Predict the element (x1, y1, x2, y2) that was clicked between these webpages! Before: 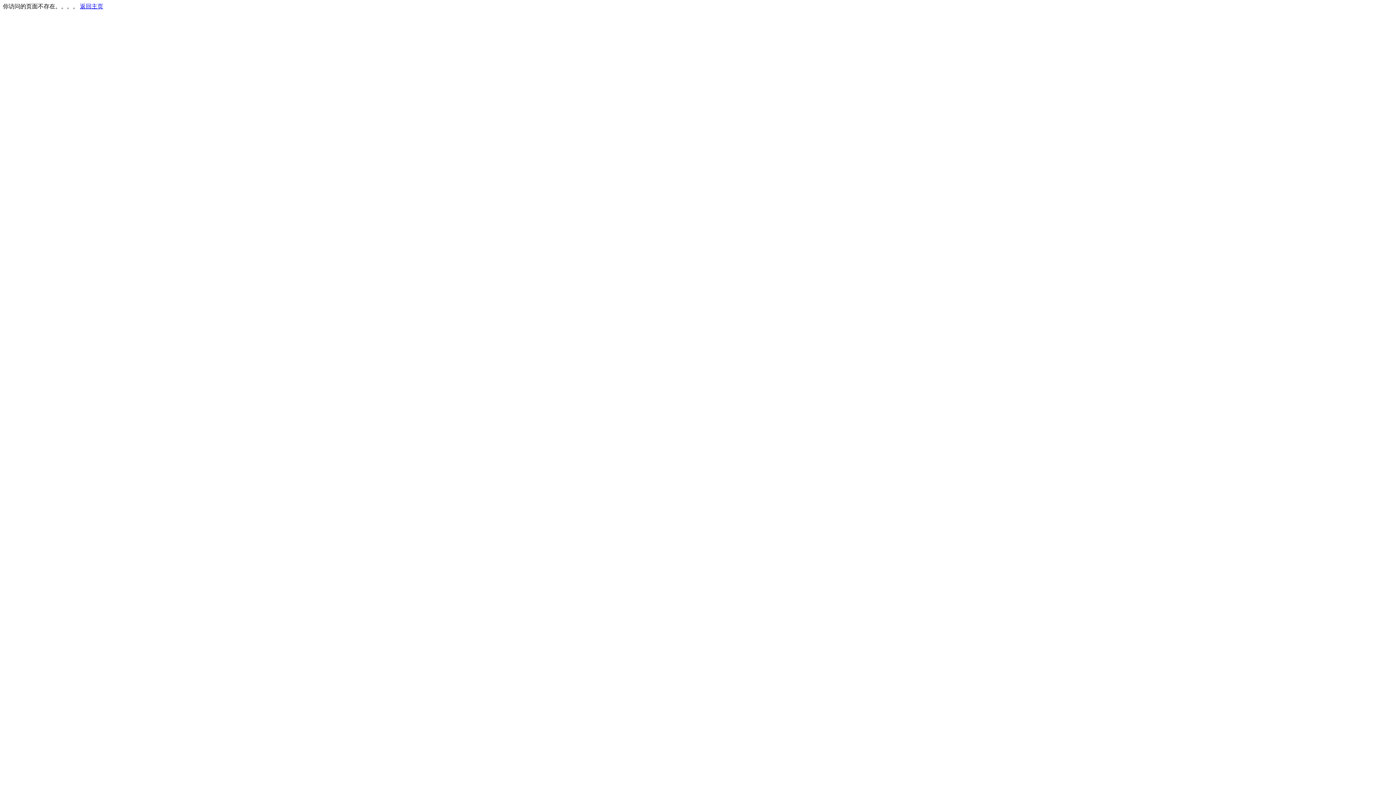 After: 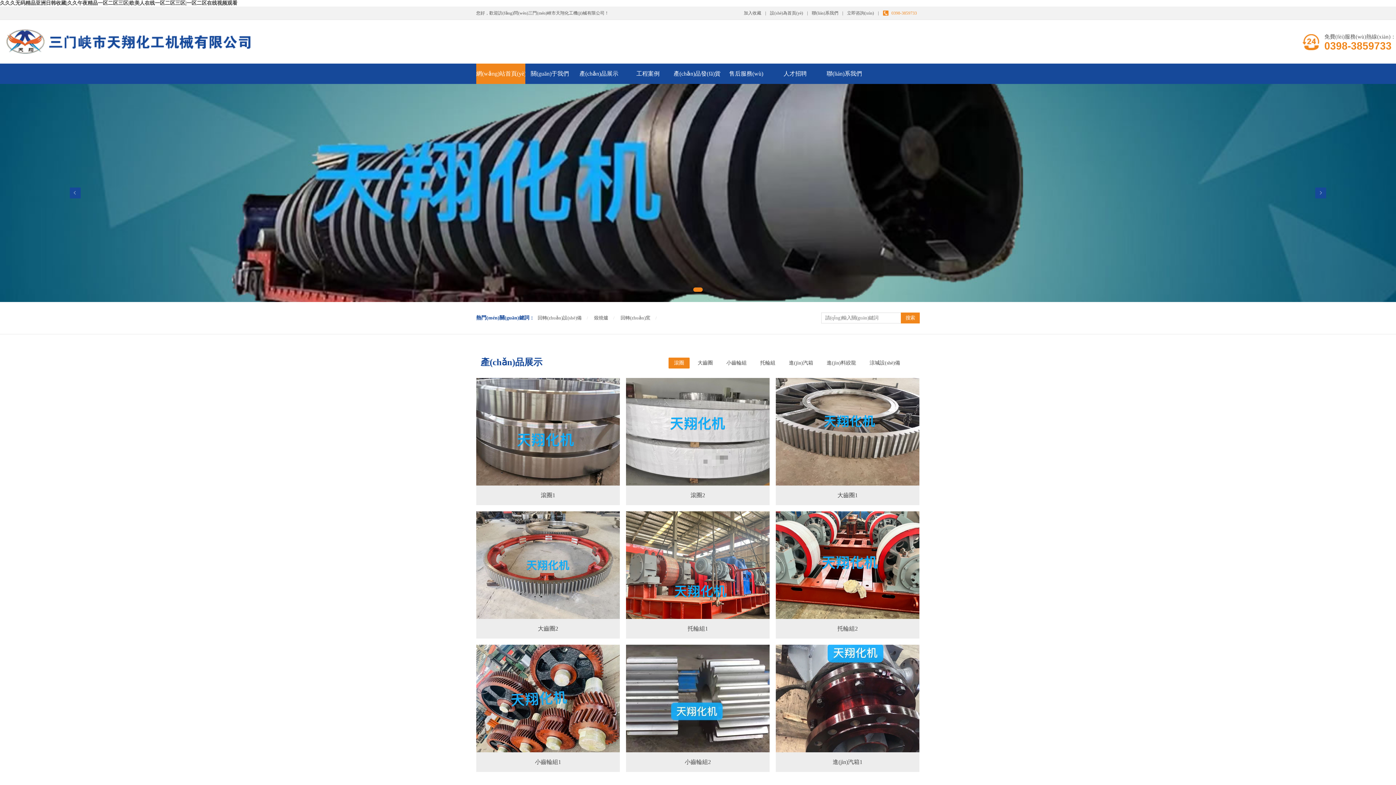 Action: bbox: (80, 3, 103, 9) label: 返回主页